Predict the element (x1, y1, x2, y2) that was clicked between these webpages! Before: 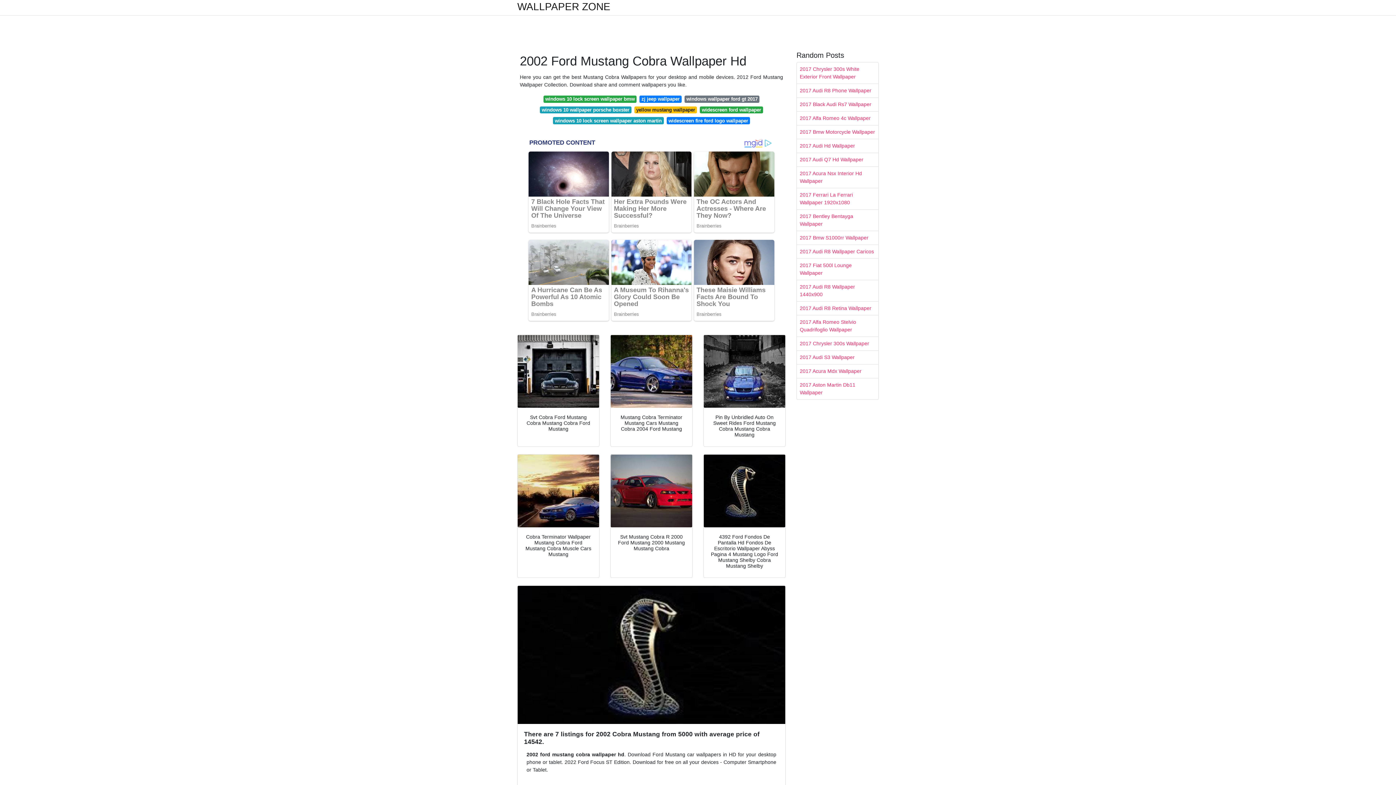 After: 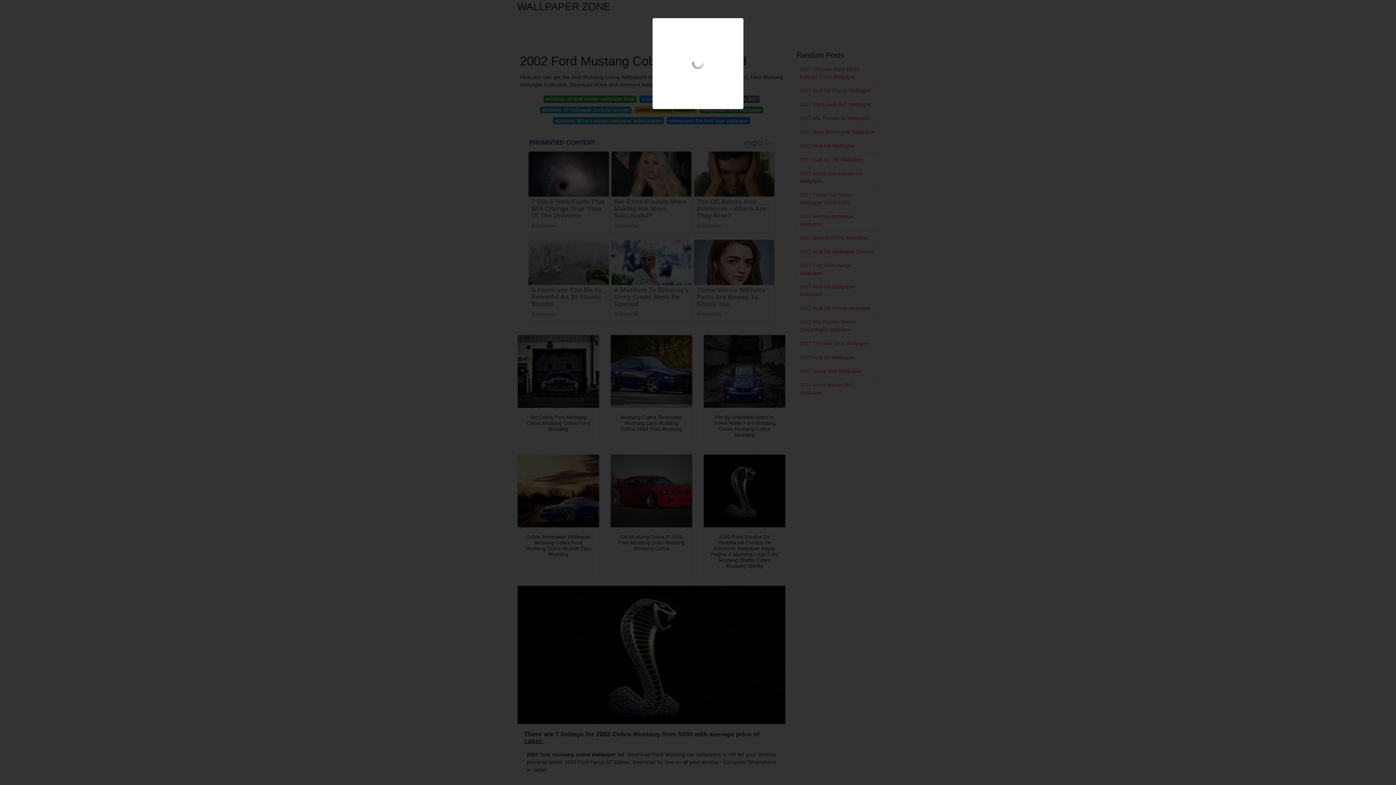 Action: bbox: (517, 335, 599, 408)